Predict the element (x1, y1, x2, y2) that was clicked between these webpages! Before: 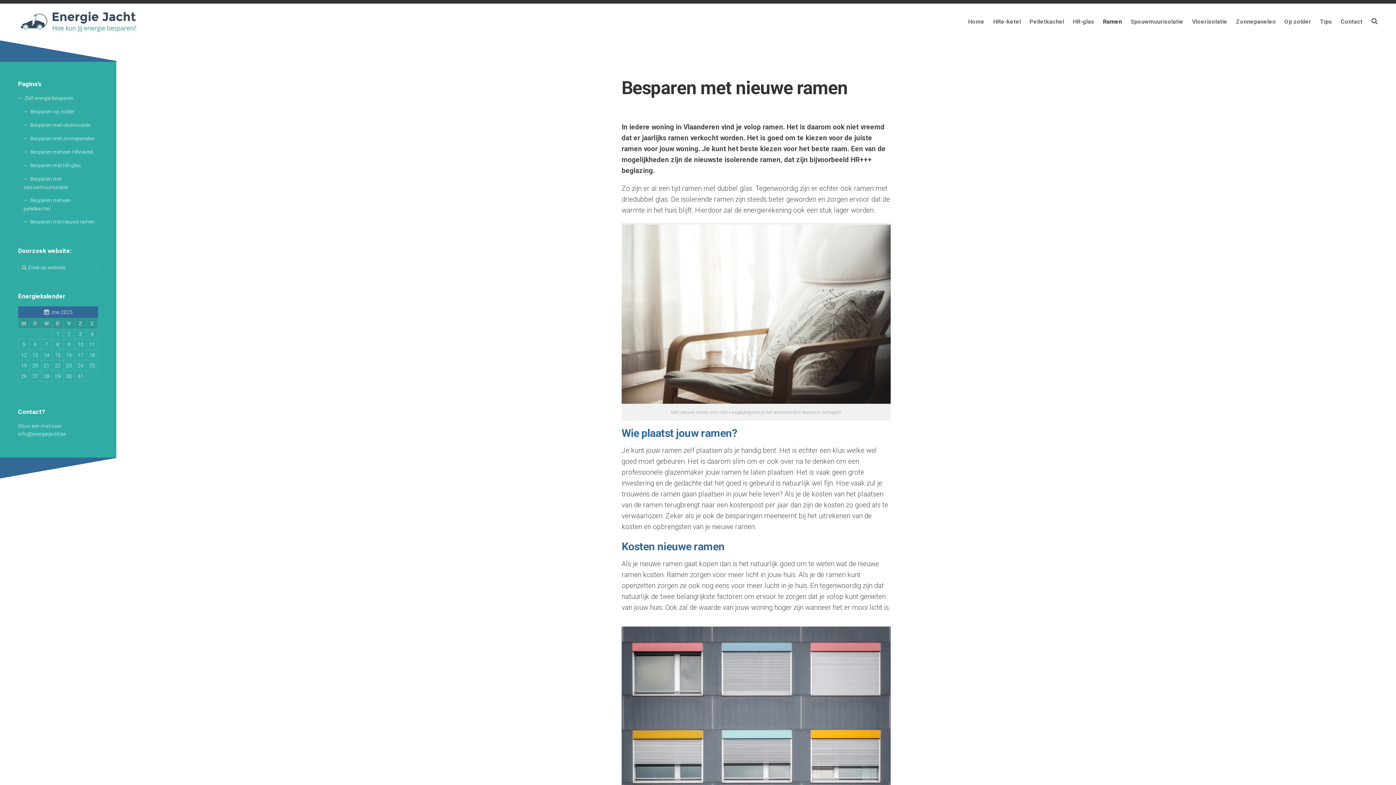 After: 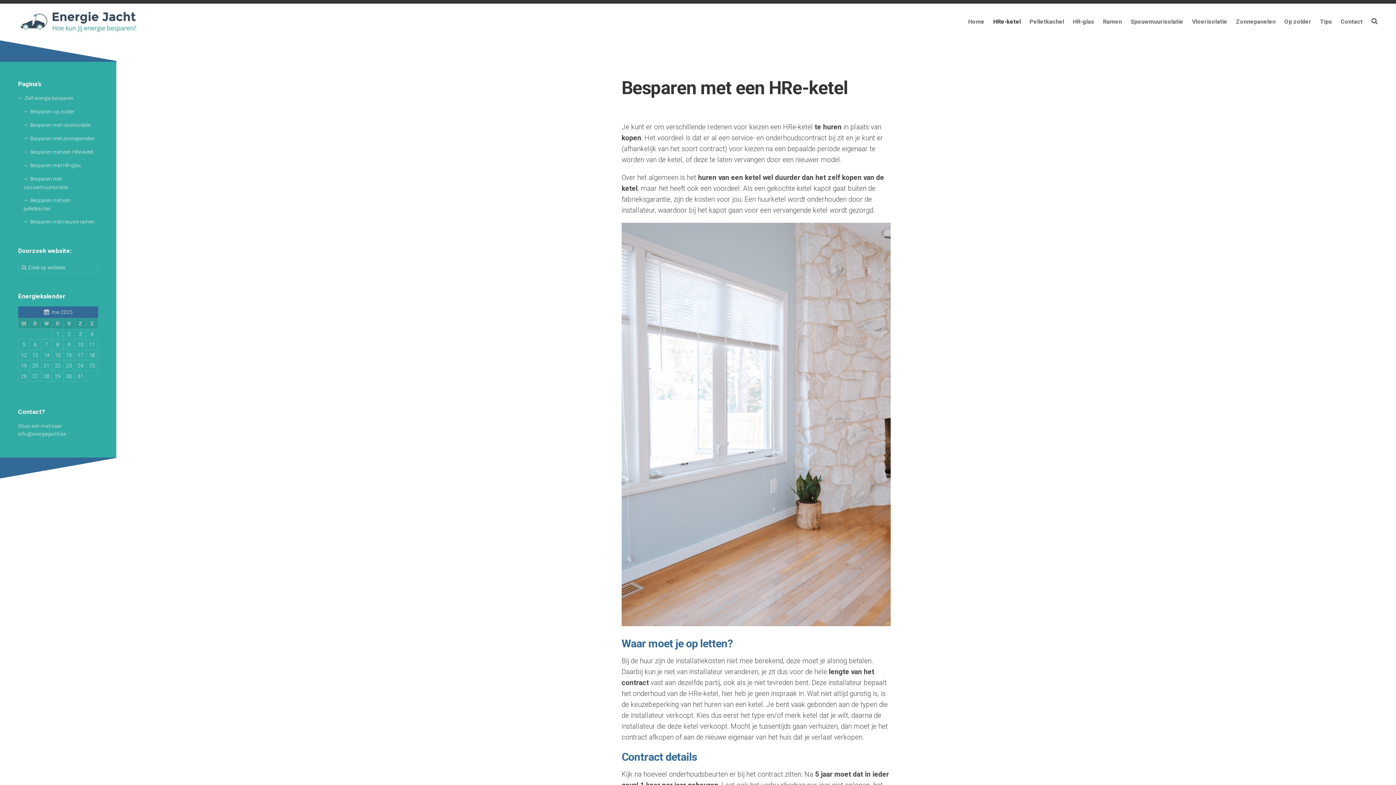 Action: bbox: (18, 145, 98, 158) label: Besparen met een HRe-ketel